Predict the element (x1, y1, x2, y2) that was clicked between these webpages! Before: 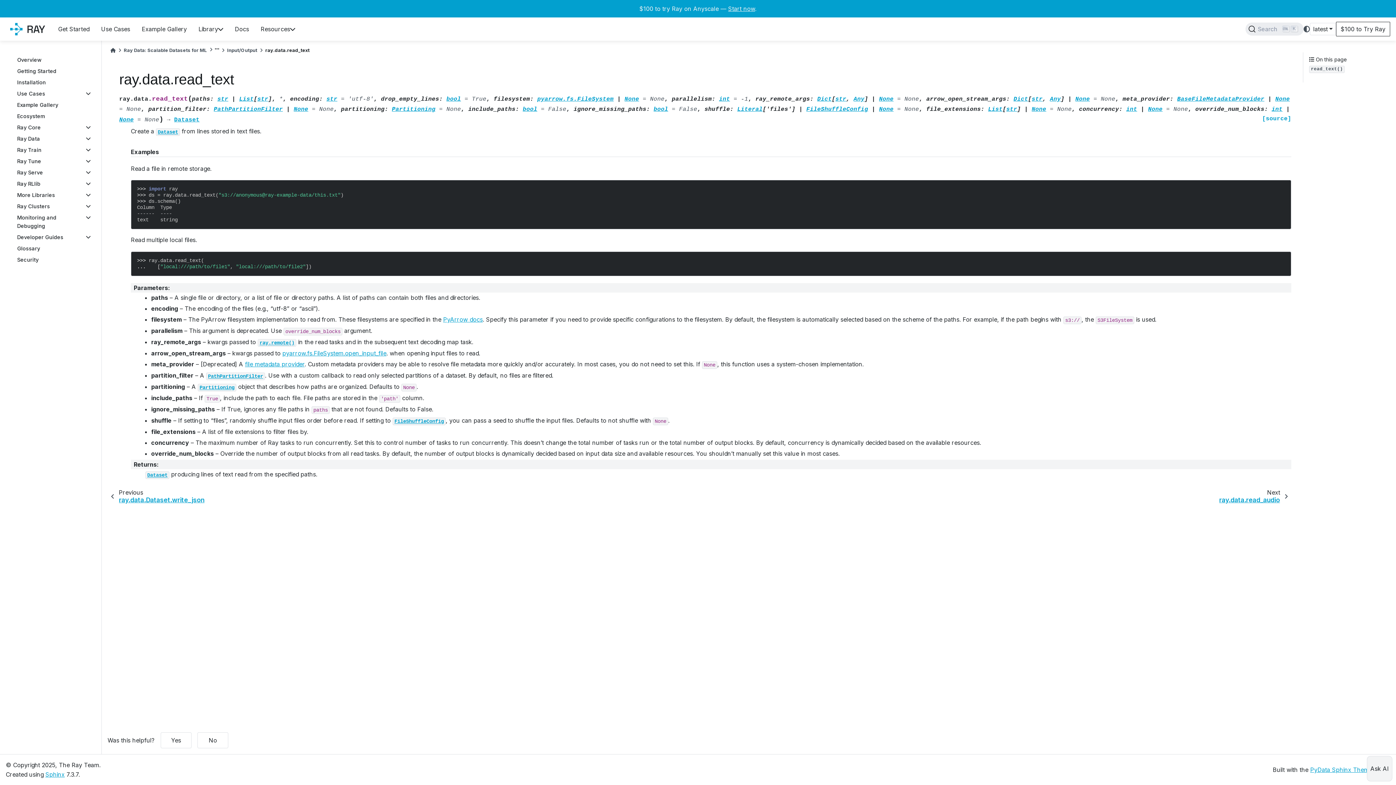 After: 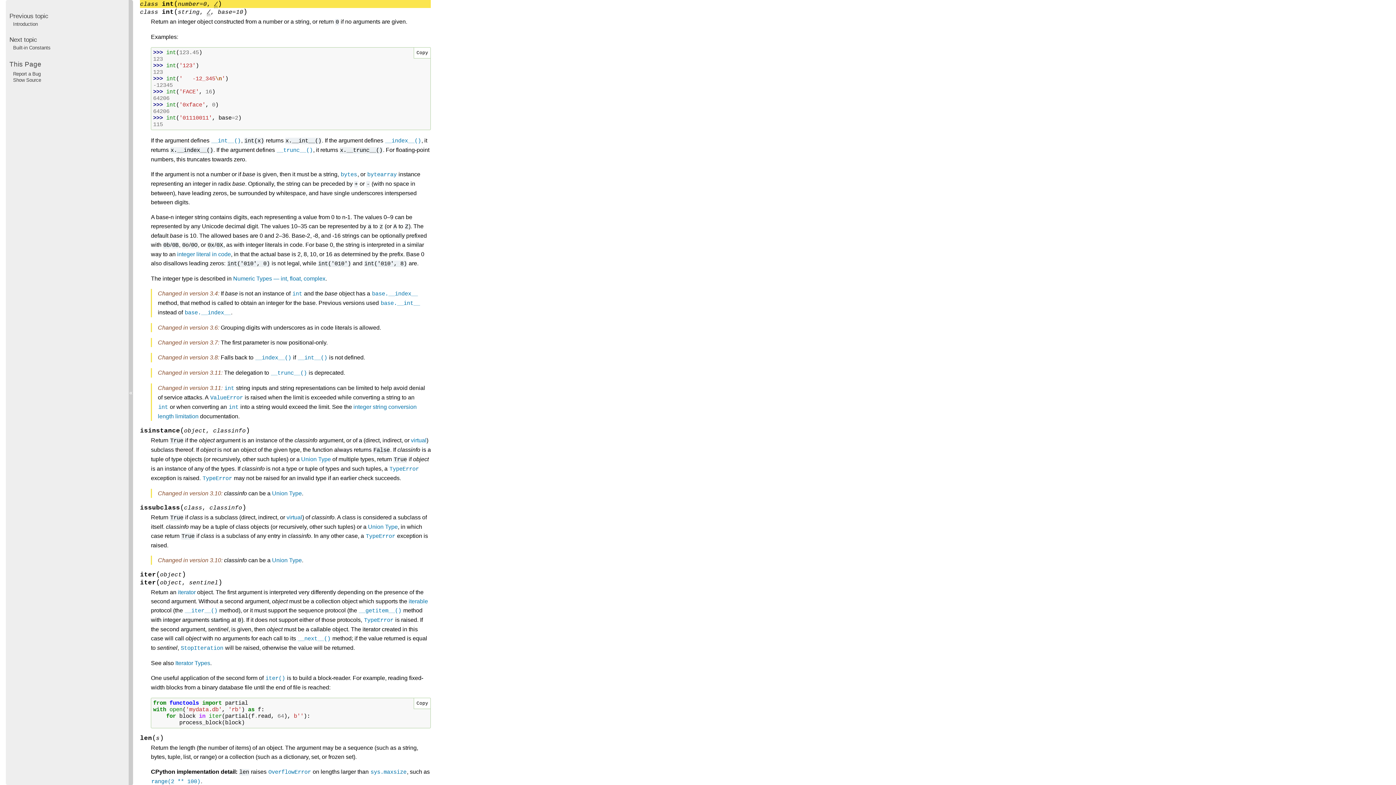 Action: label: int bbox: (1126, 106, 1137, 112)